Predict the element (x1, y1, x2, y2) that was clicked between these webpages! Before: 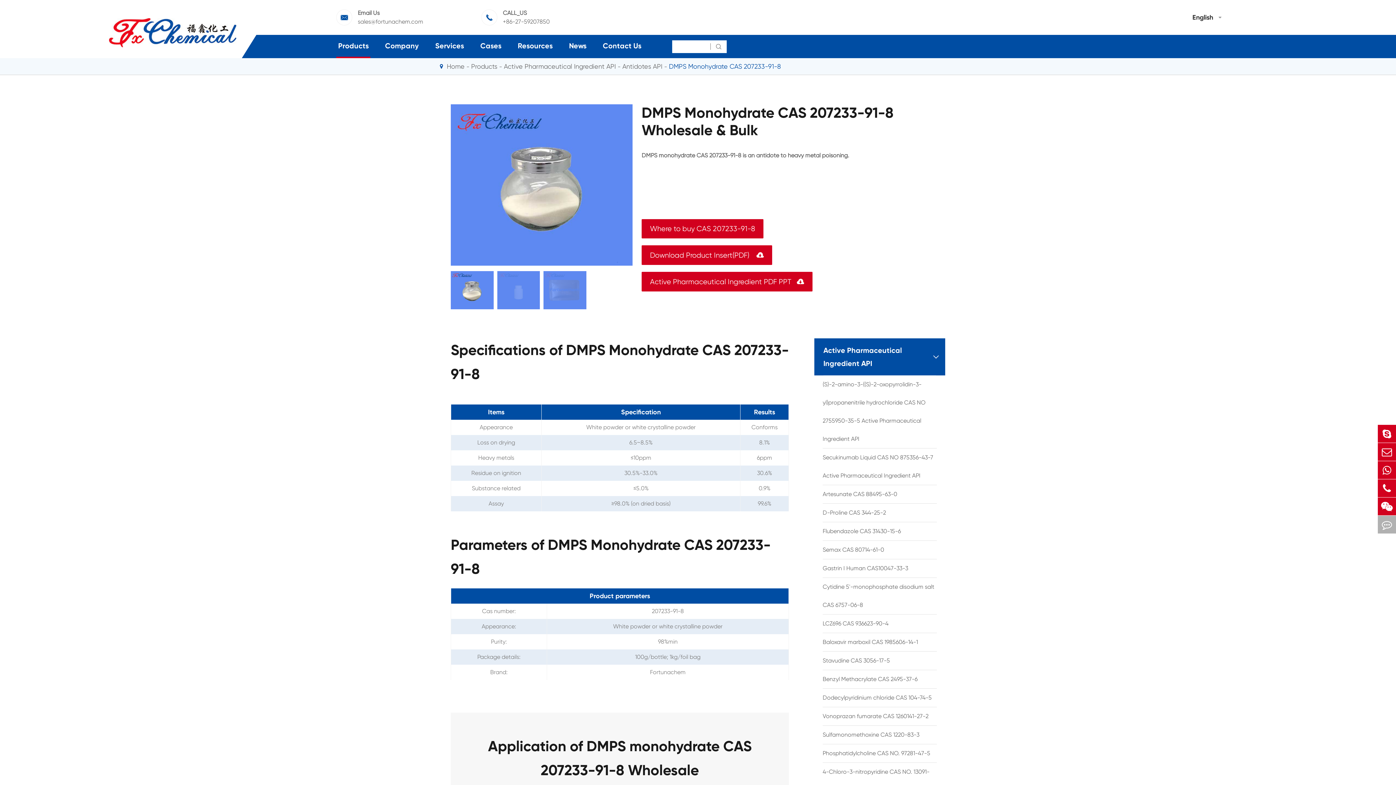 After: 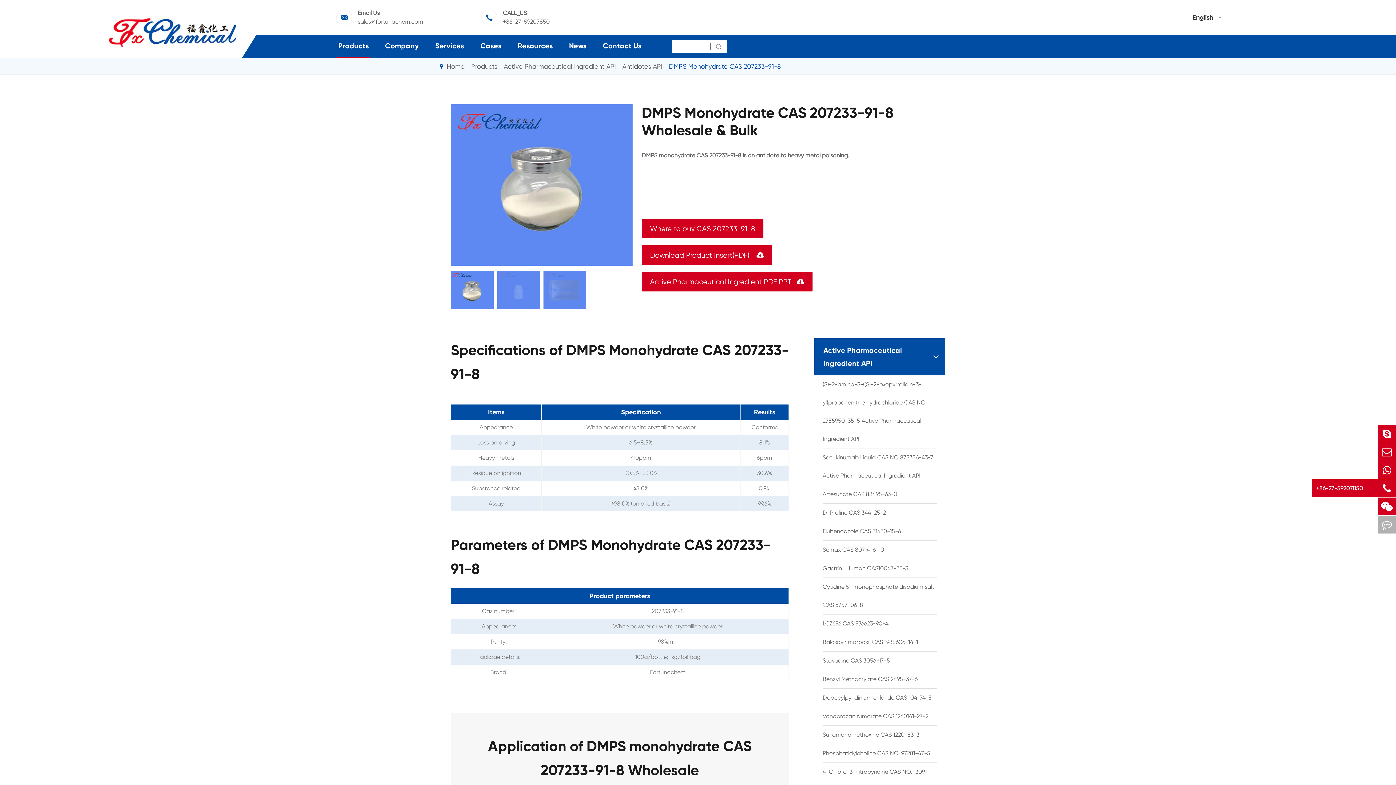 Action: bbox: (1378, 479, 1396, 497)